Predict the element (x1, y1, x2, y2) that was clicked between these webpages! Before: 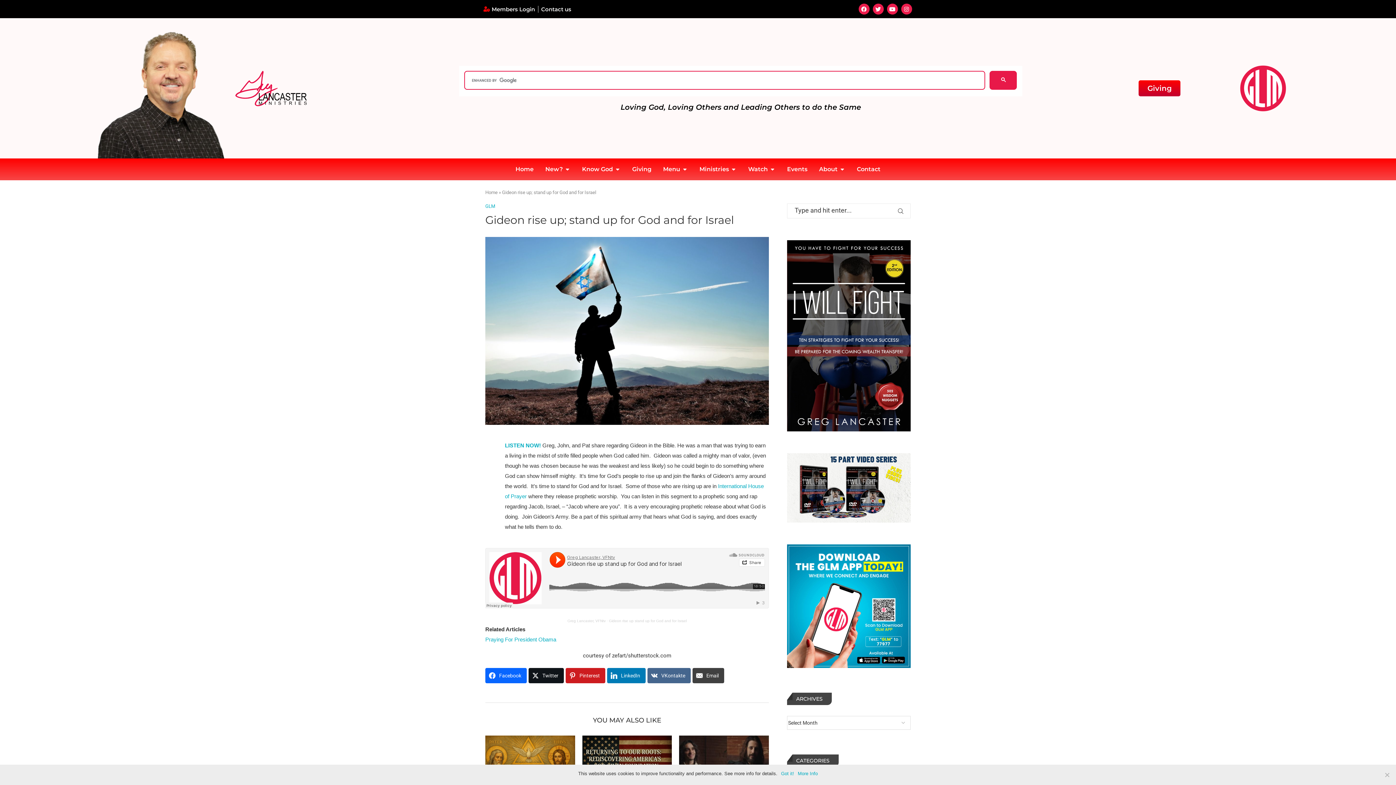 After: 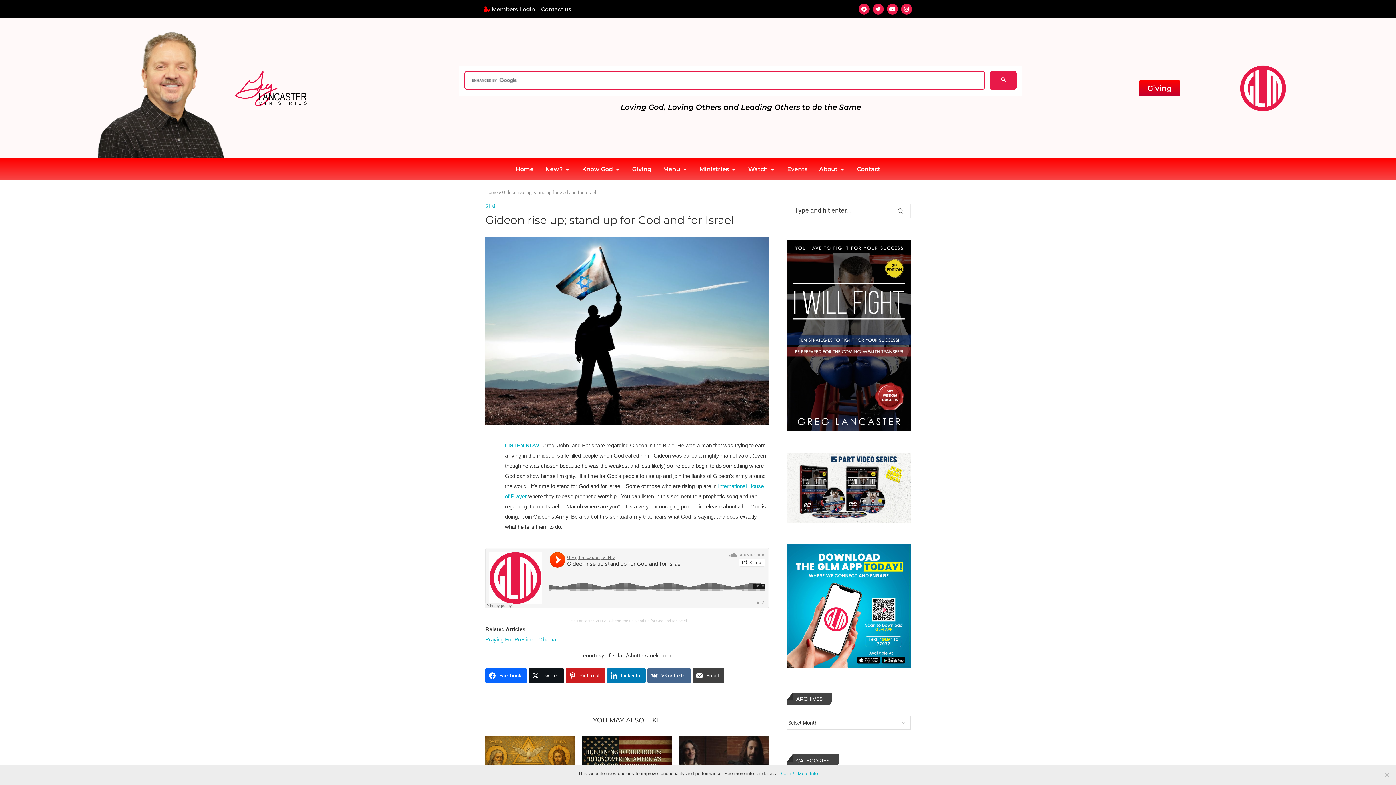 Action: bbox: (798, 770, 818, 777) label: More Info